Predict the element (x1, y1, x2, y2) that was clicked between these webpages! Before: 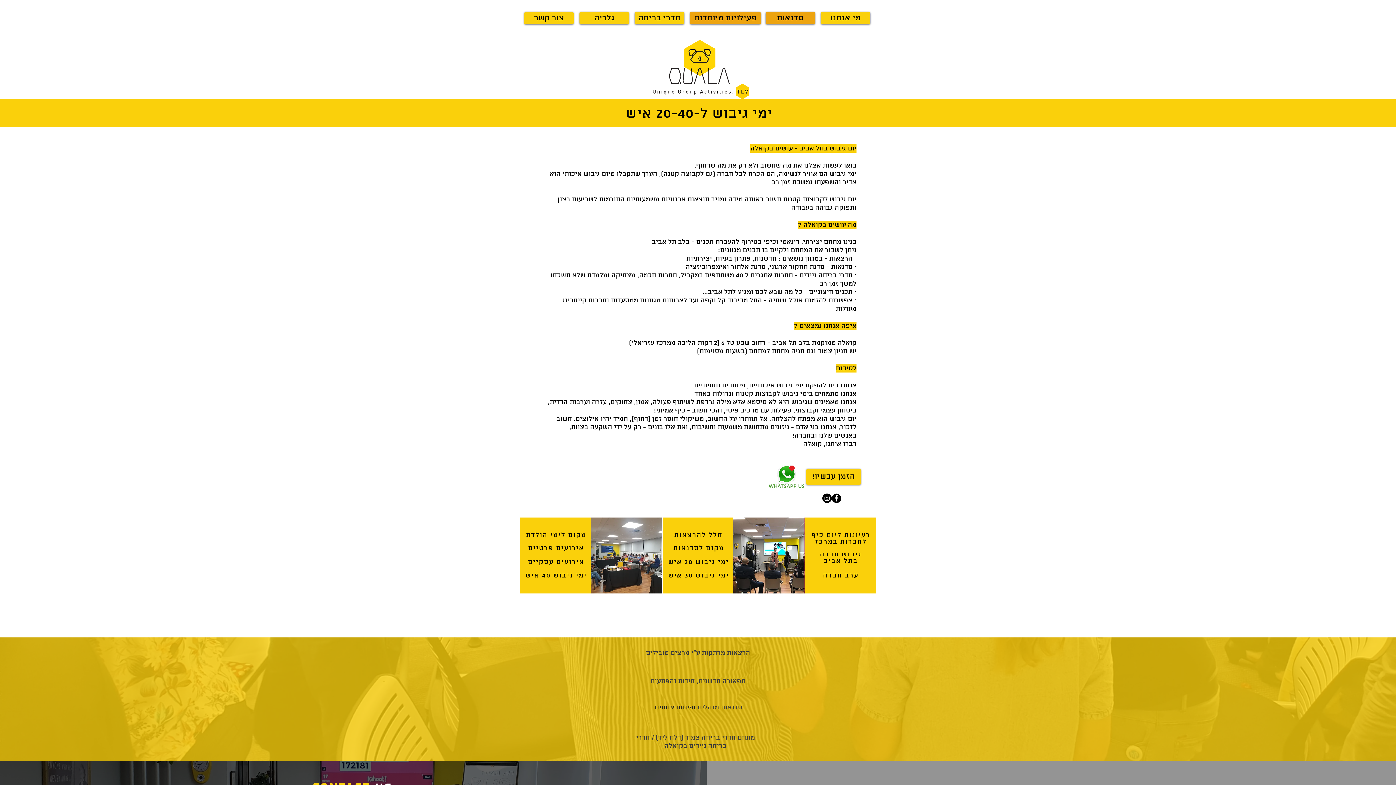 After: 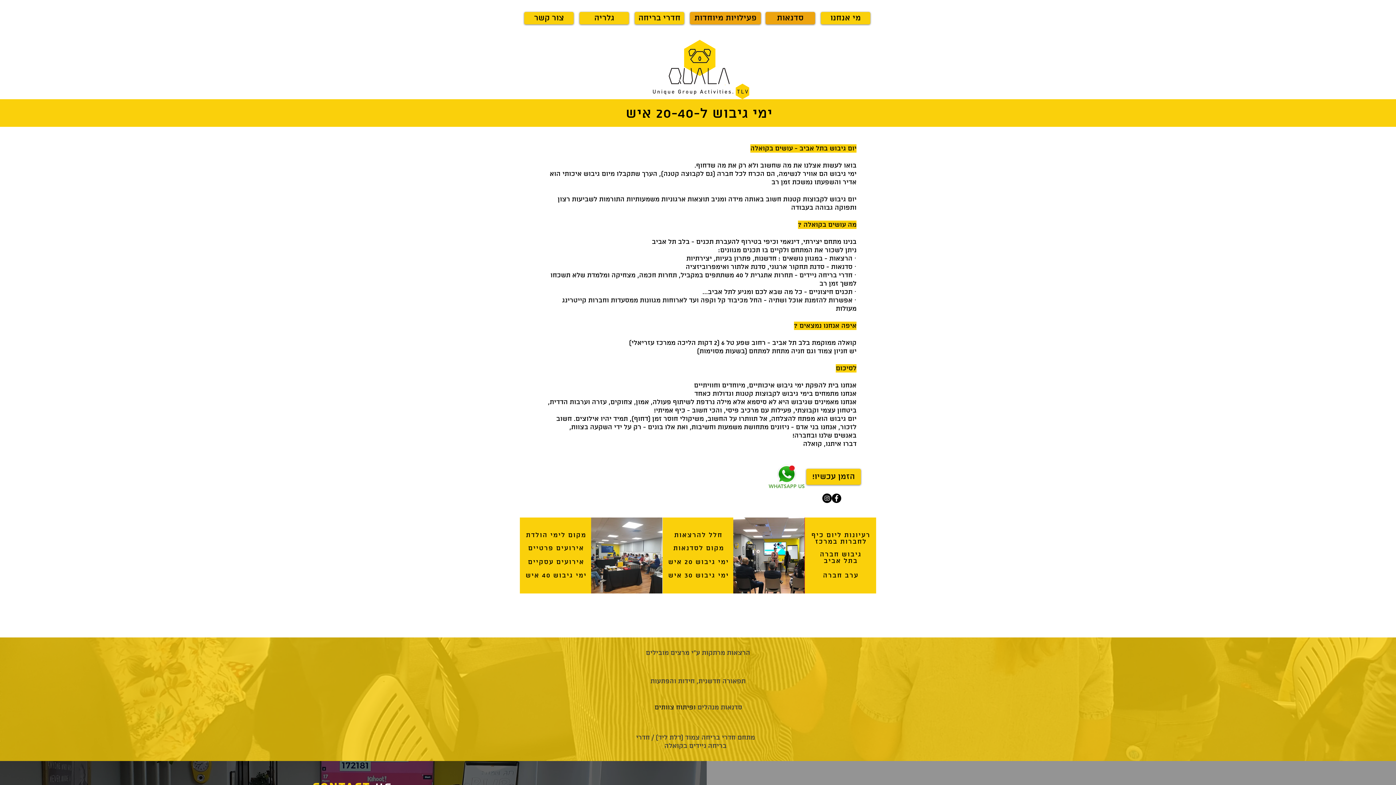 Action: label: מקום לסדנאות bbox: (673, 544, 724, 552)